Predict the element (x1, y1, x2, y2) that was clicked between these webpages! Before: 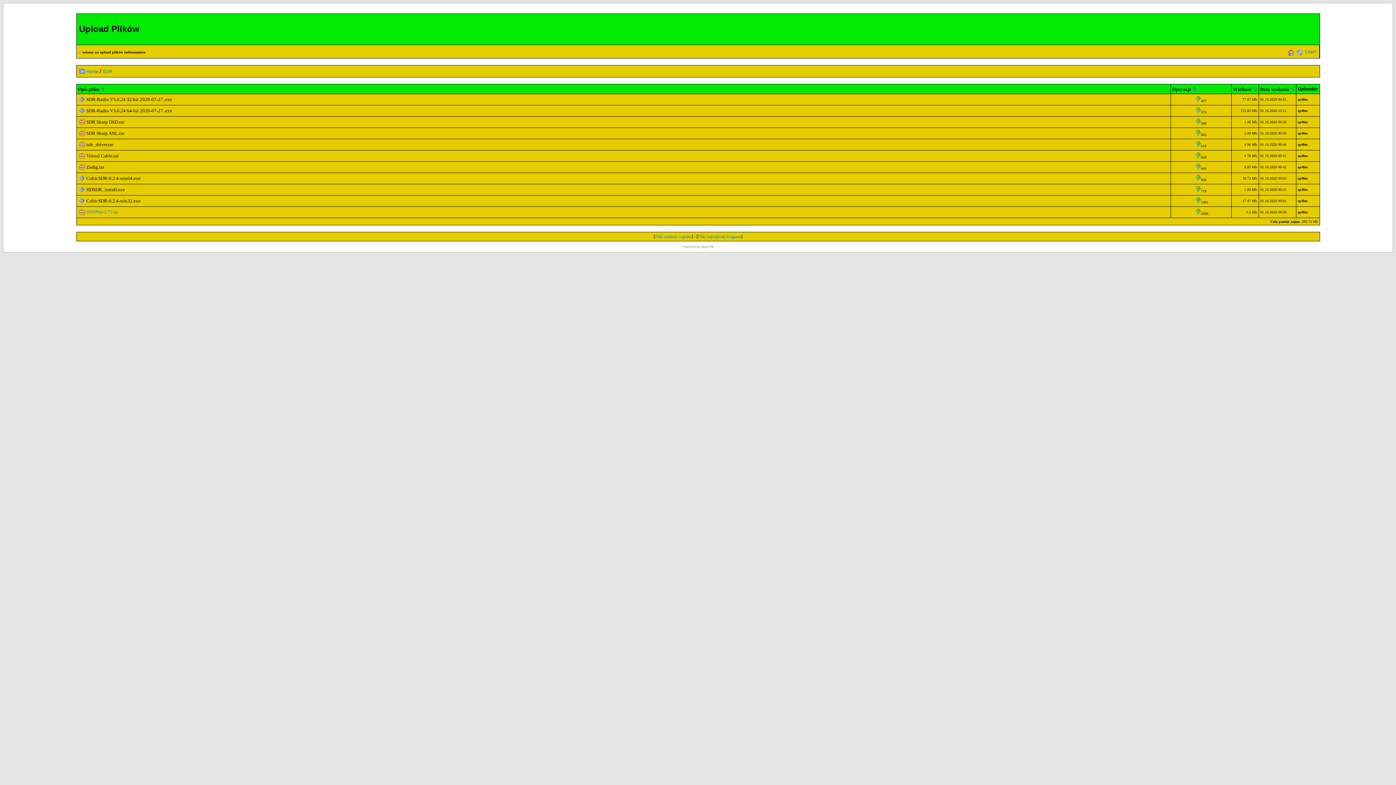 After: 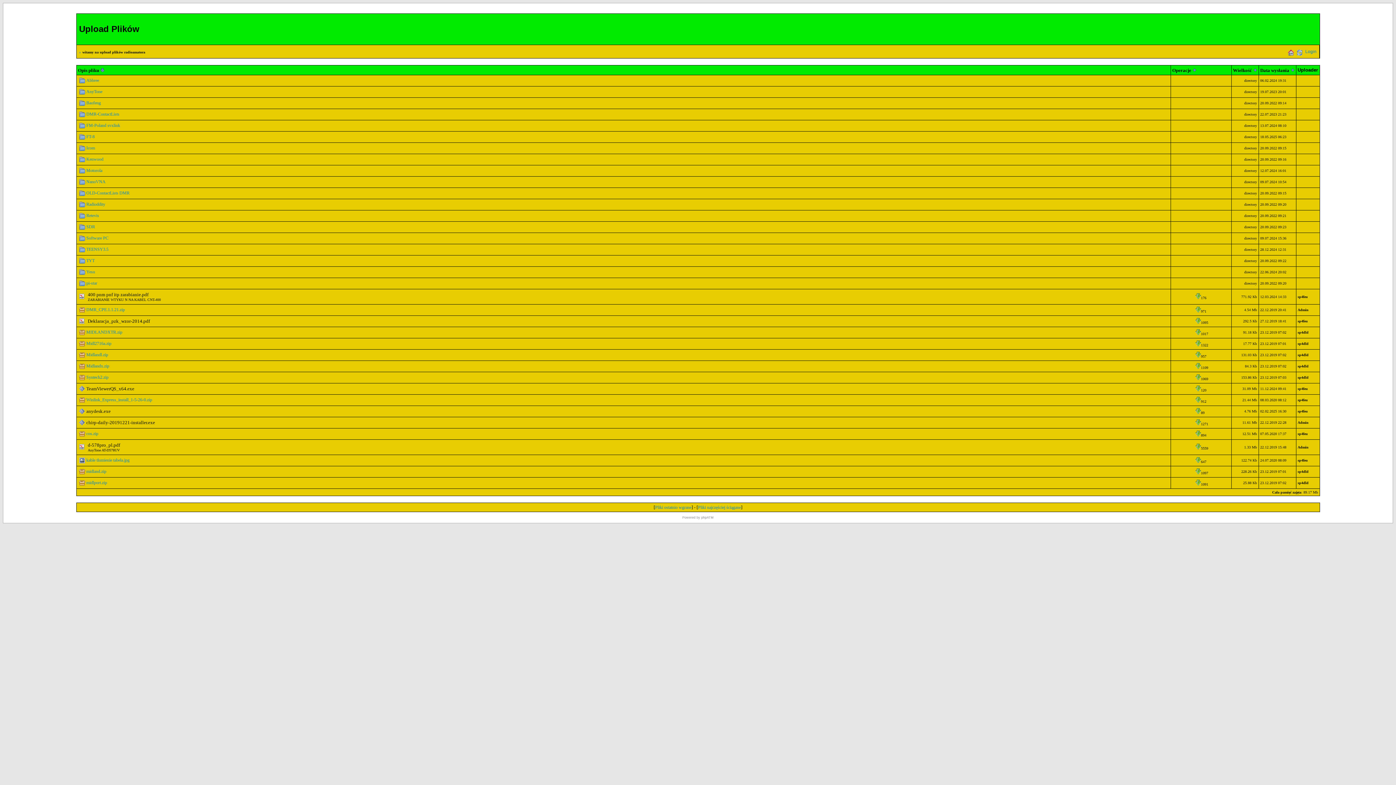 Action: bbox: (1288, 48, 1294, 53)